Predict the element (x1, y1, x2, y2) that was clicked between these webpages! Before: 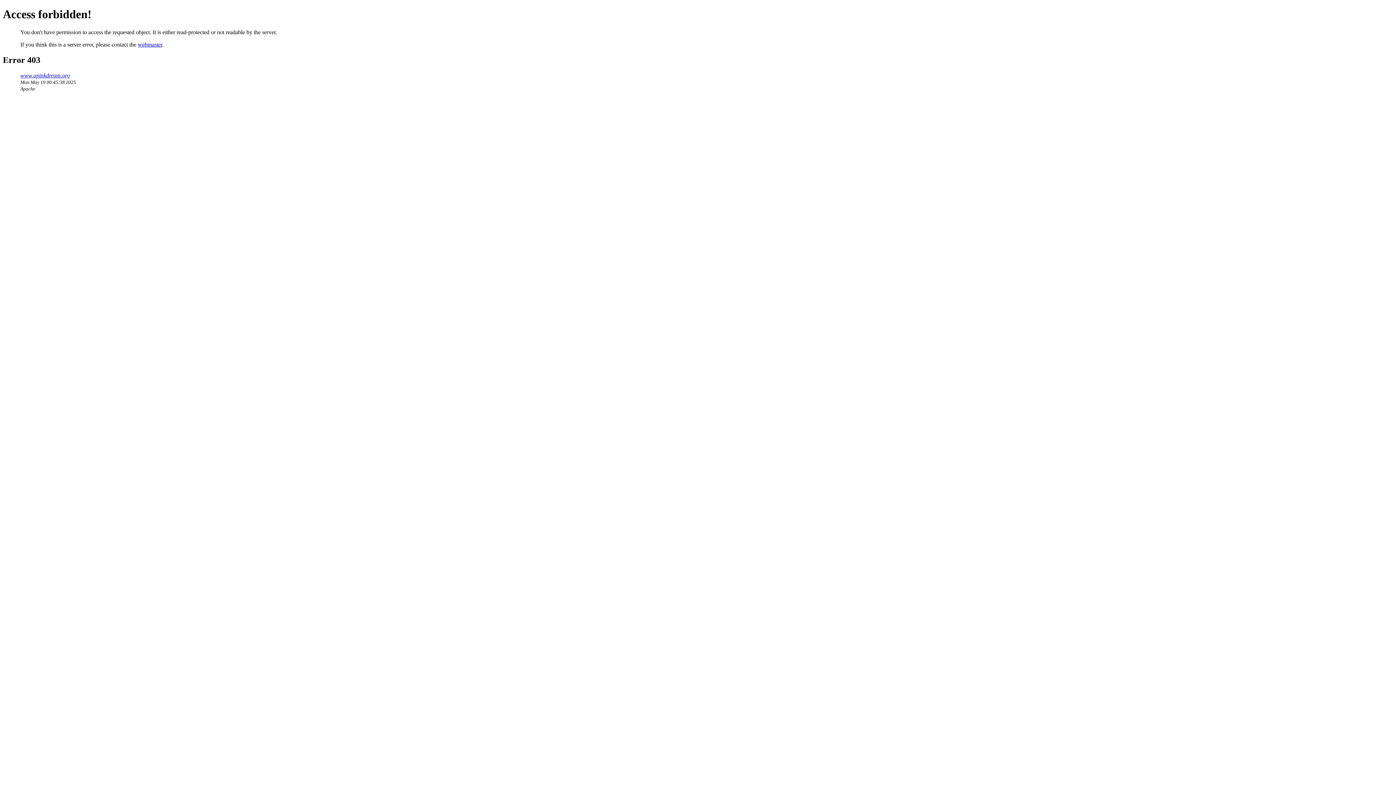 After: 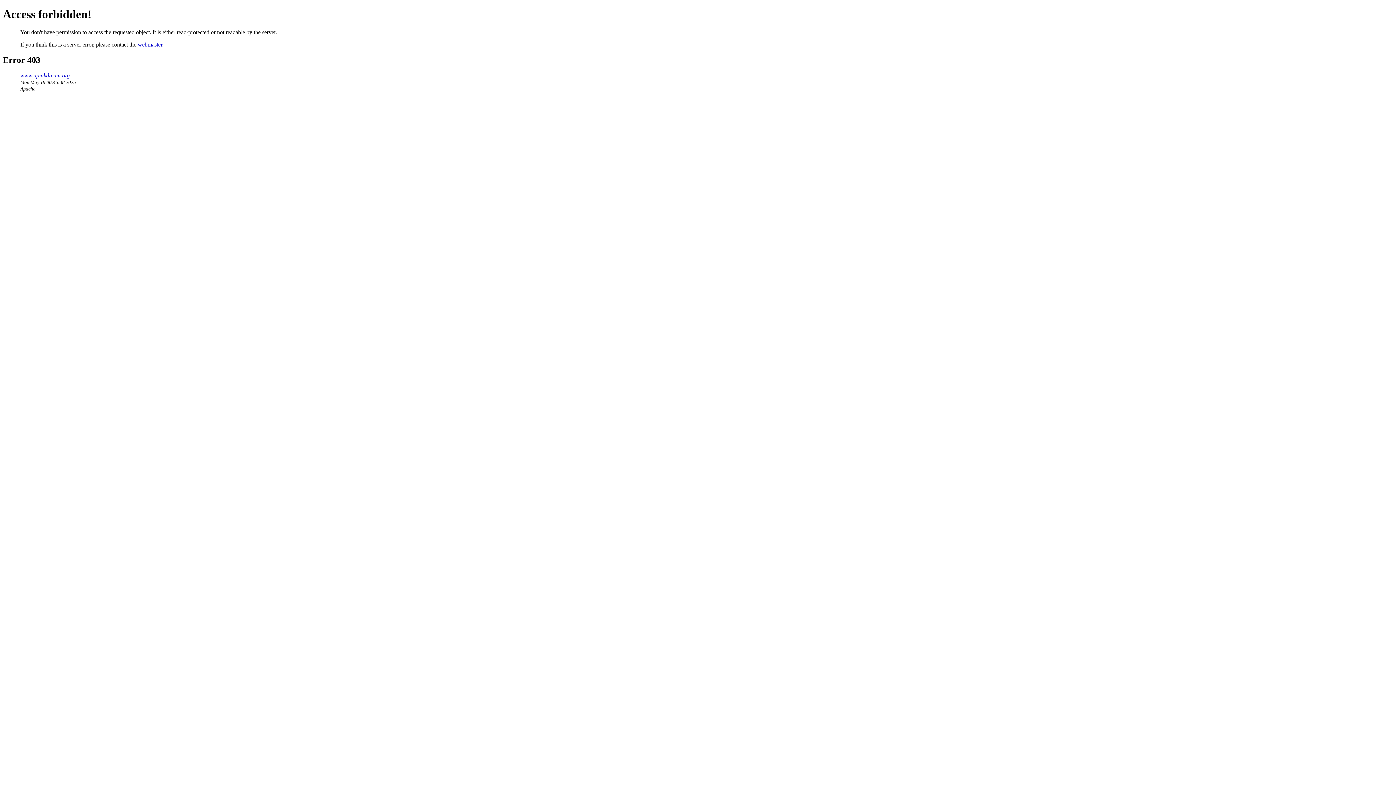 Action: label: webmaster bbox: (137, 41, 162, 47)